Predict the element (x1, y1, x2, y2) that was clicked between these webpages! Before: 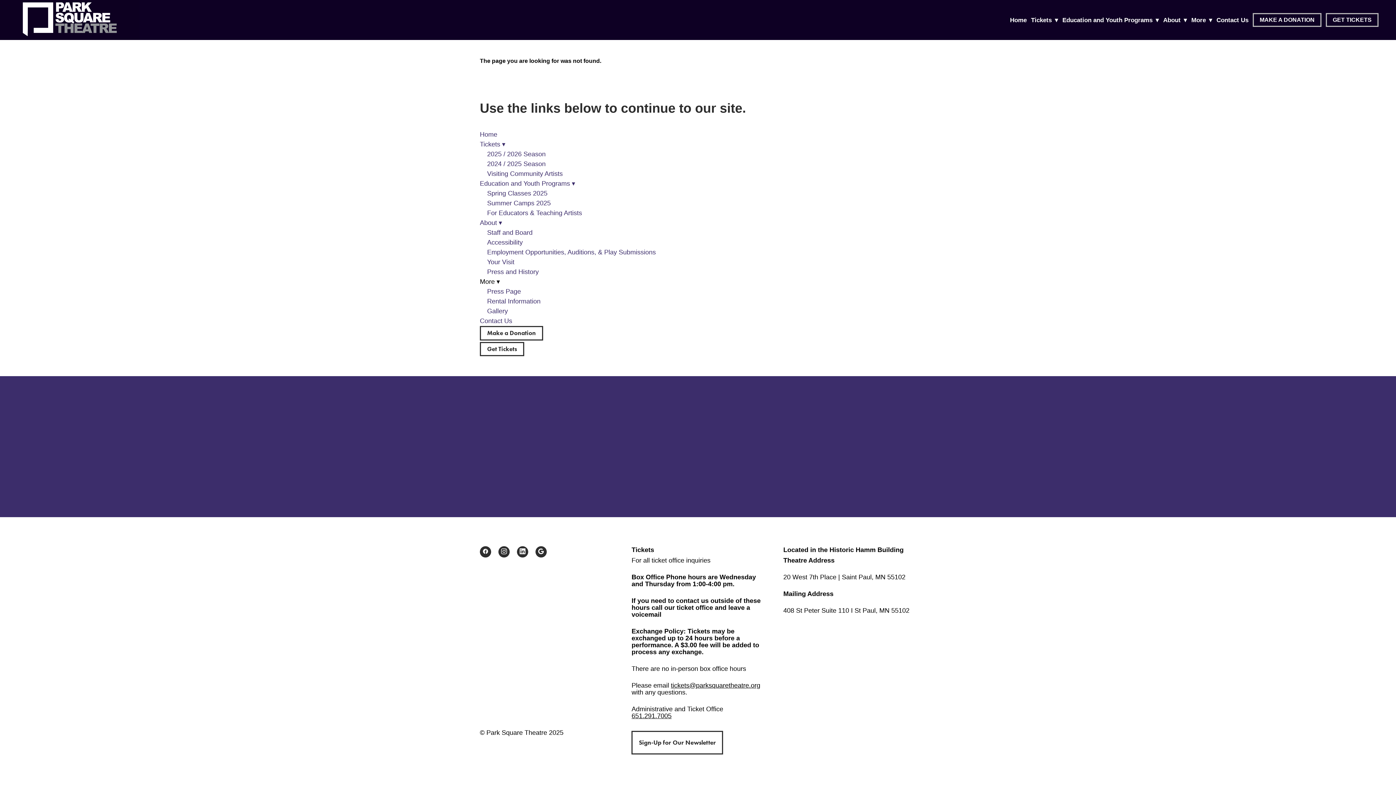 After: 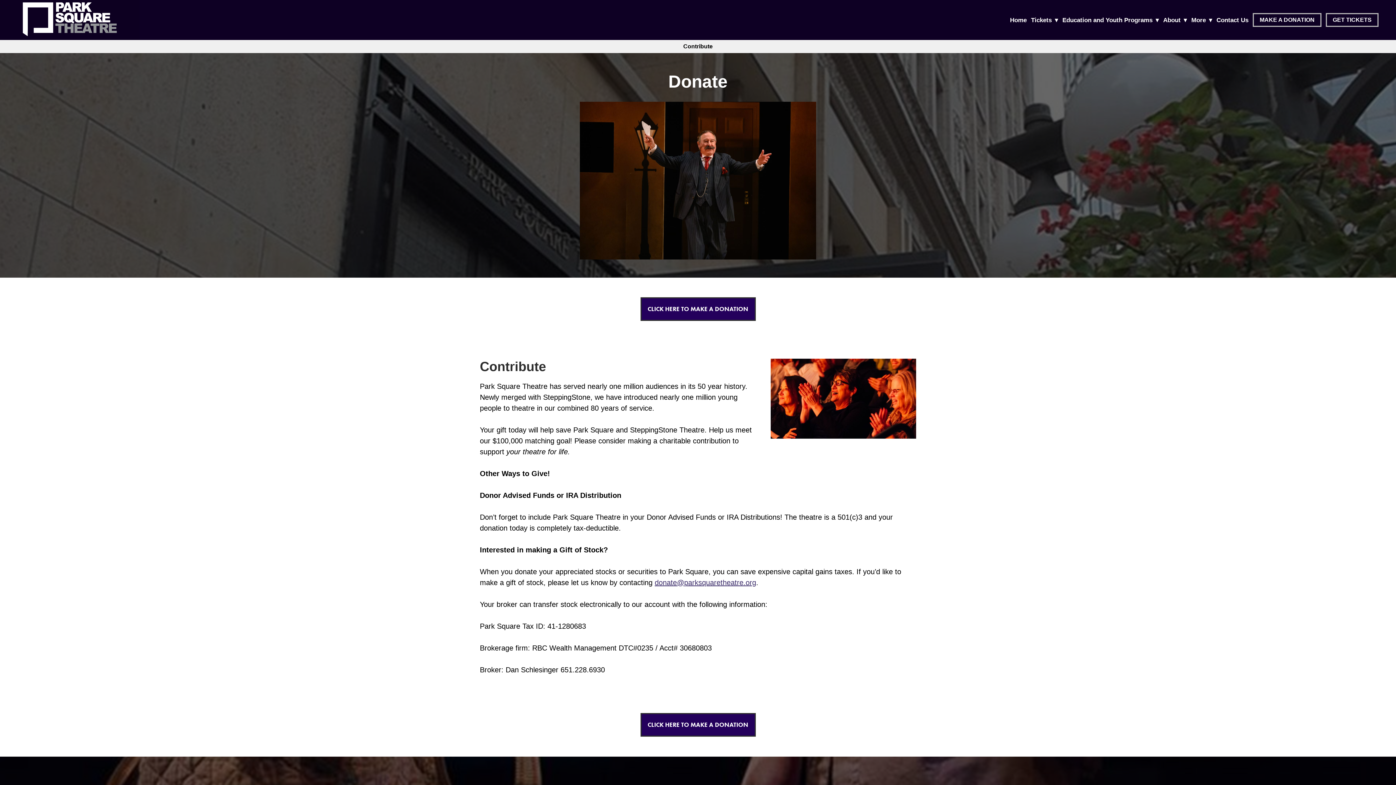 Action: bbox: (480, 326, 543, 340) label: Make a Donation